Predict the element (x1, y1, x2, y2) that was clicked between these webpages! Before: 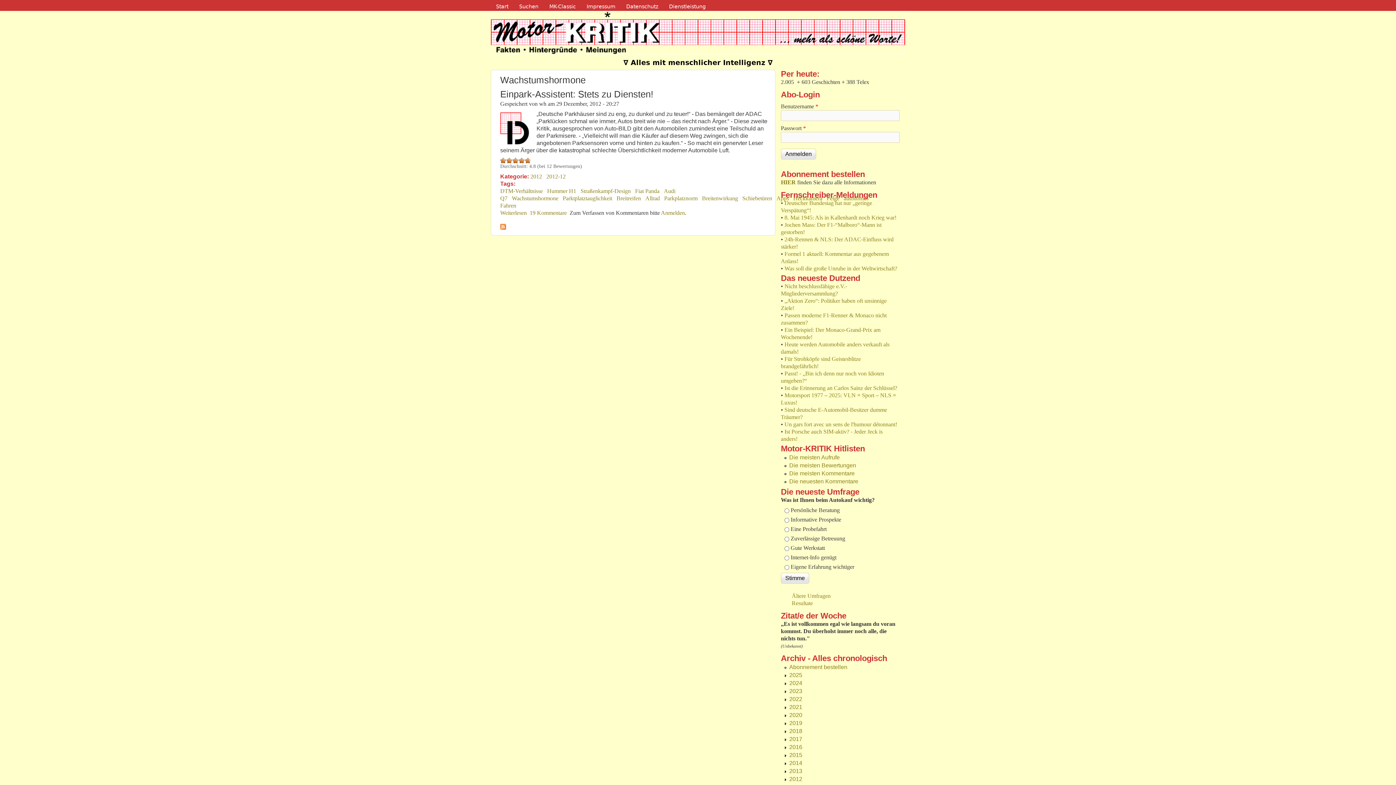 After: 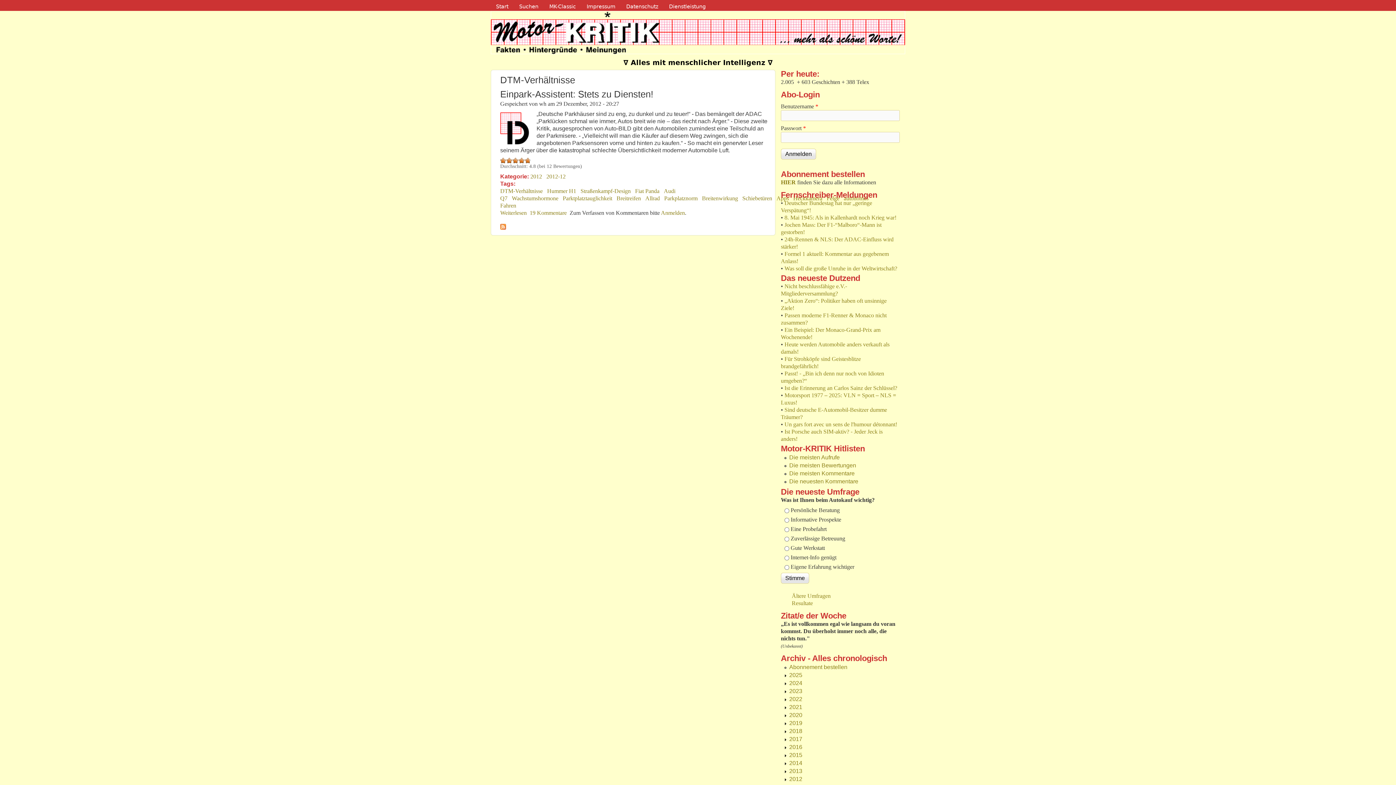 Action: bbox: (500, 188, 542, 194) label: DTM-Verhältnisse